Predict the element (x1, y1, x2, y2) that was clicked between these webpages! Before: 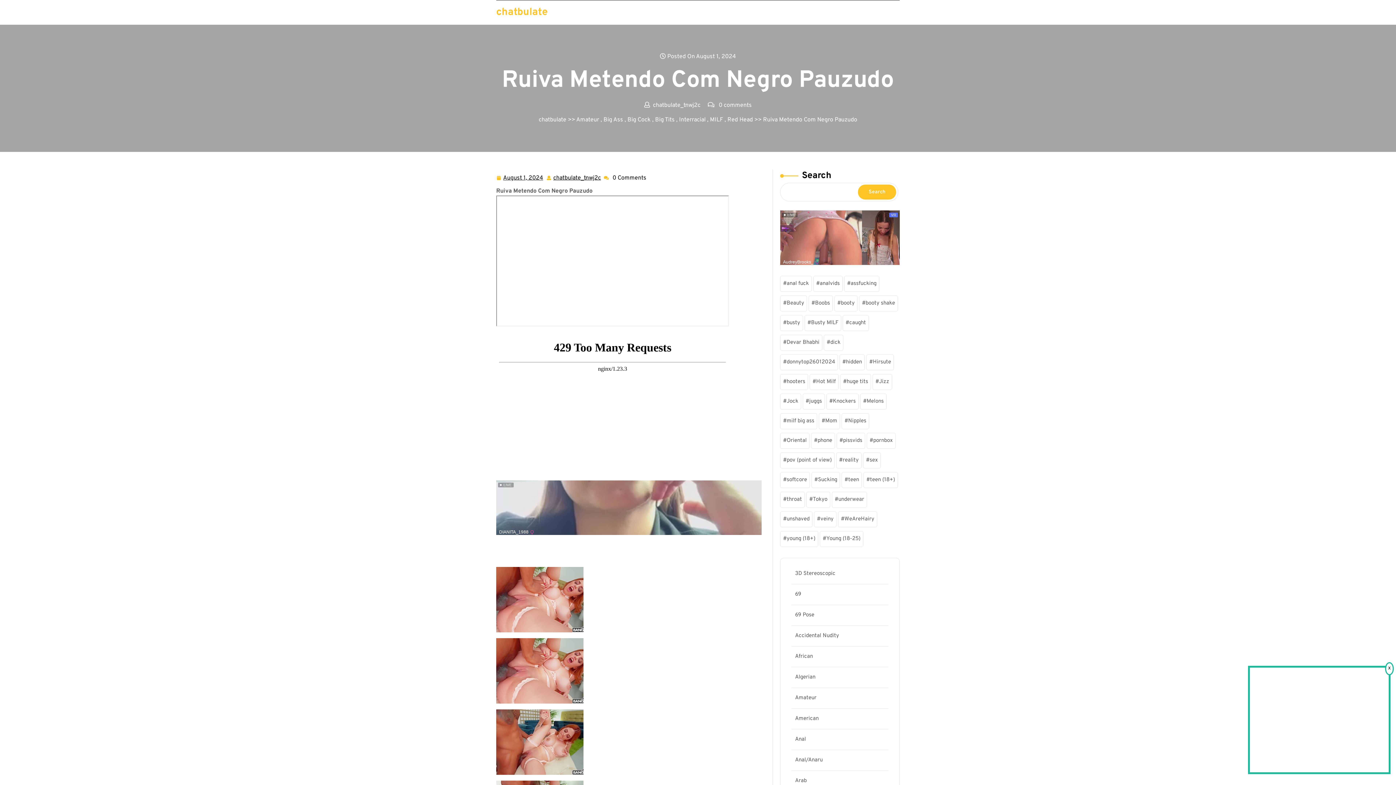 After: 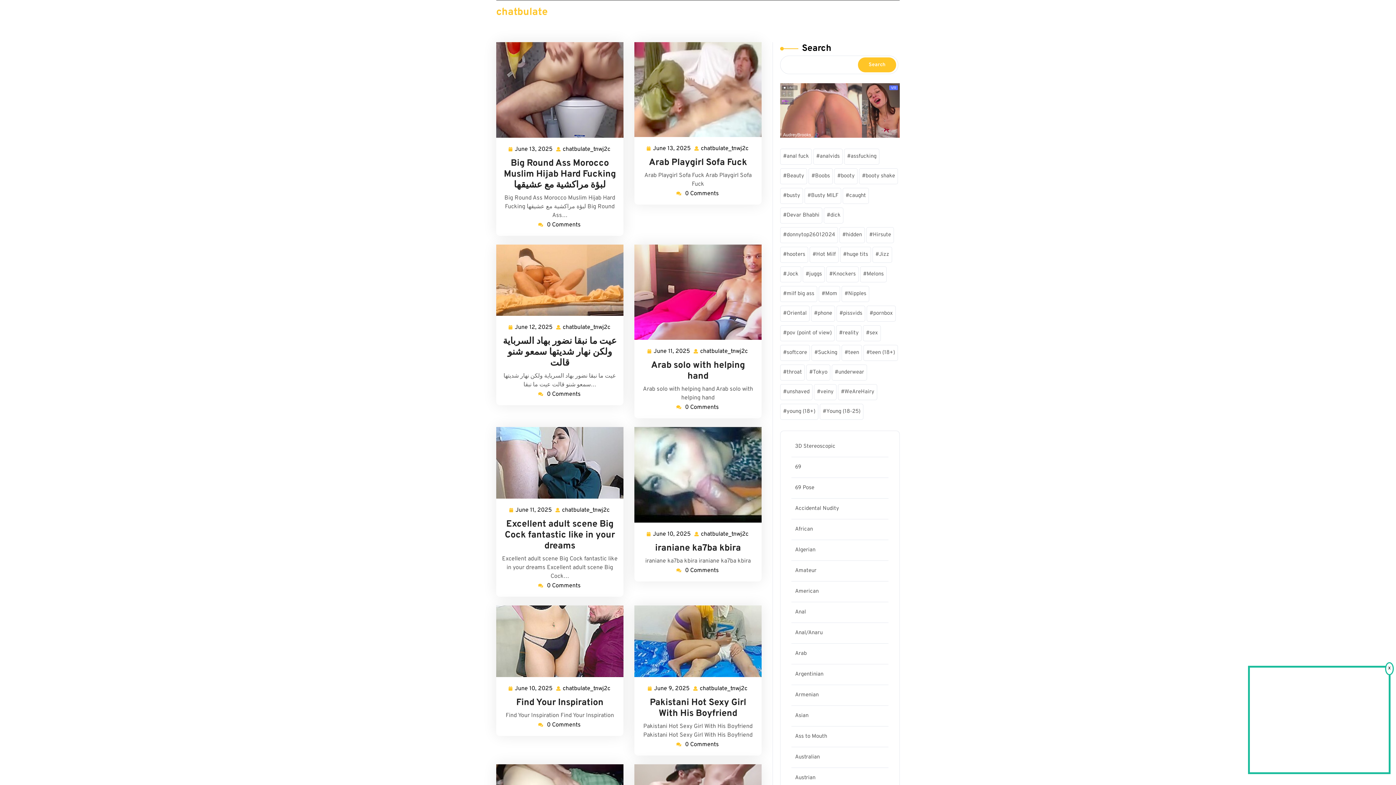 Action: label: Arab bbox: (795, 777, 806, 784)